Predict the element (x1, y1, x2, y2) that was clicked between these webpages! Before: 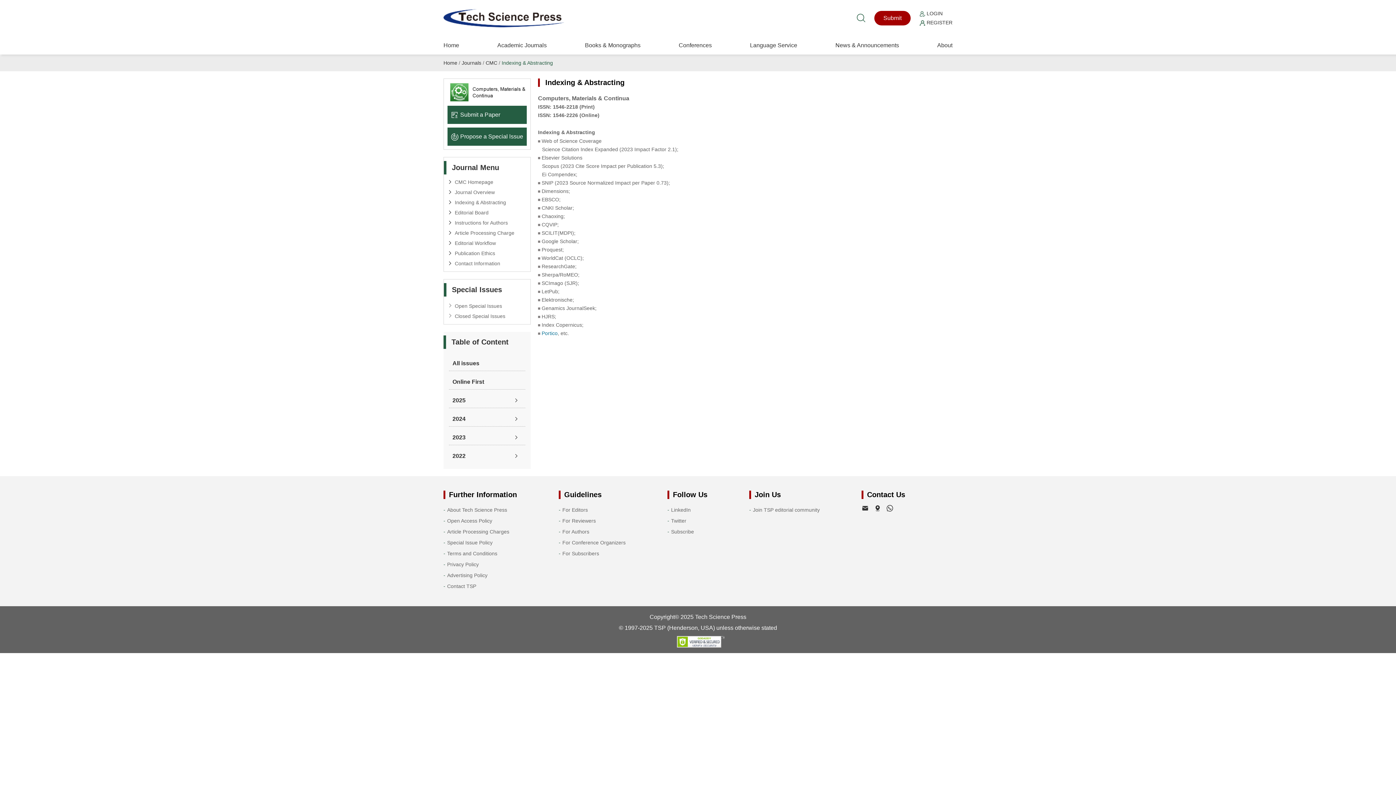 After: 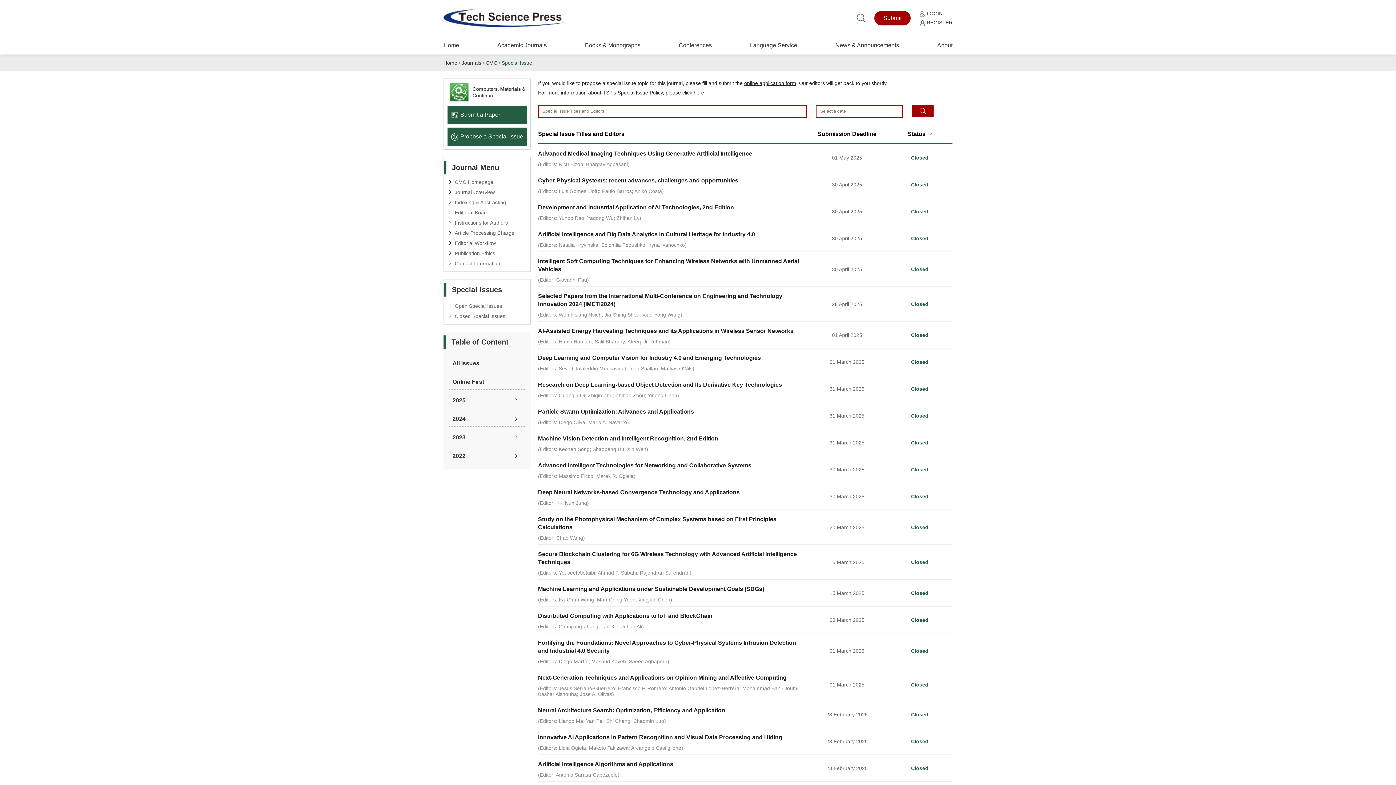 Action: label: Closed Special Issues bbox: (447, 312, 505, 320)